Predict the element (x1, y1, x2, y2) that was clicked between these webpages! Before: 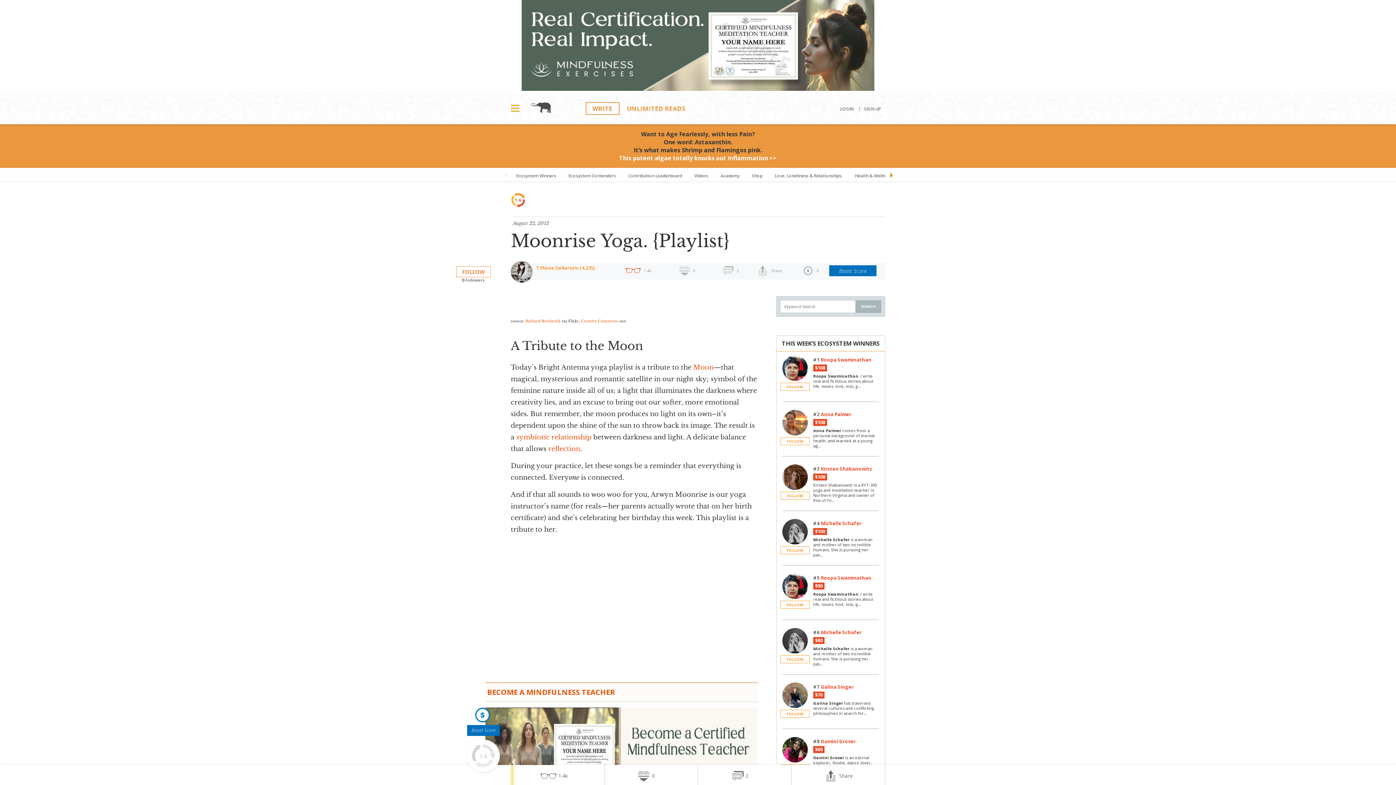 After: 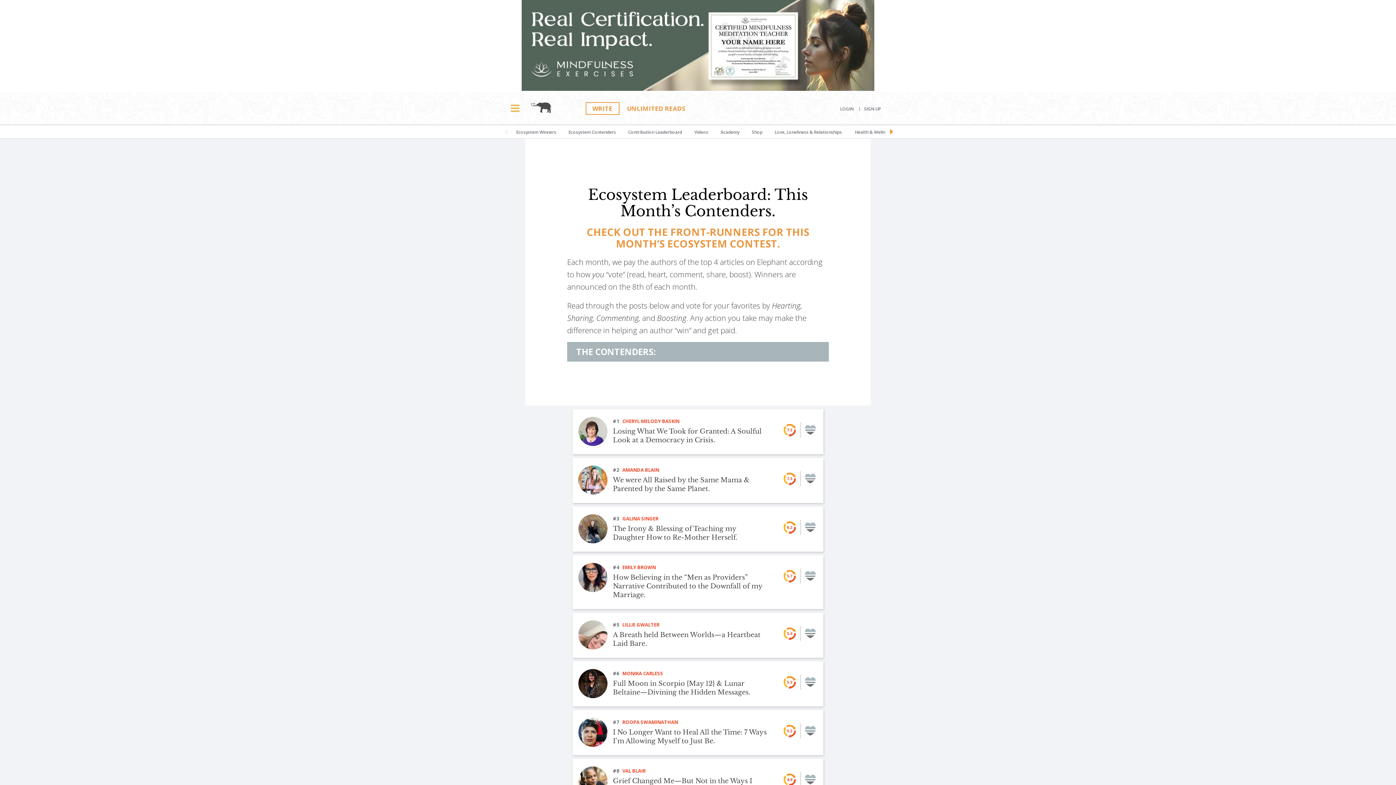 Action: label: Ecosystem Contenders bbox: (563, 168, 621, 181)